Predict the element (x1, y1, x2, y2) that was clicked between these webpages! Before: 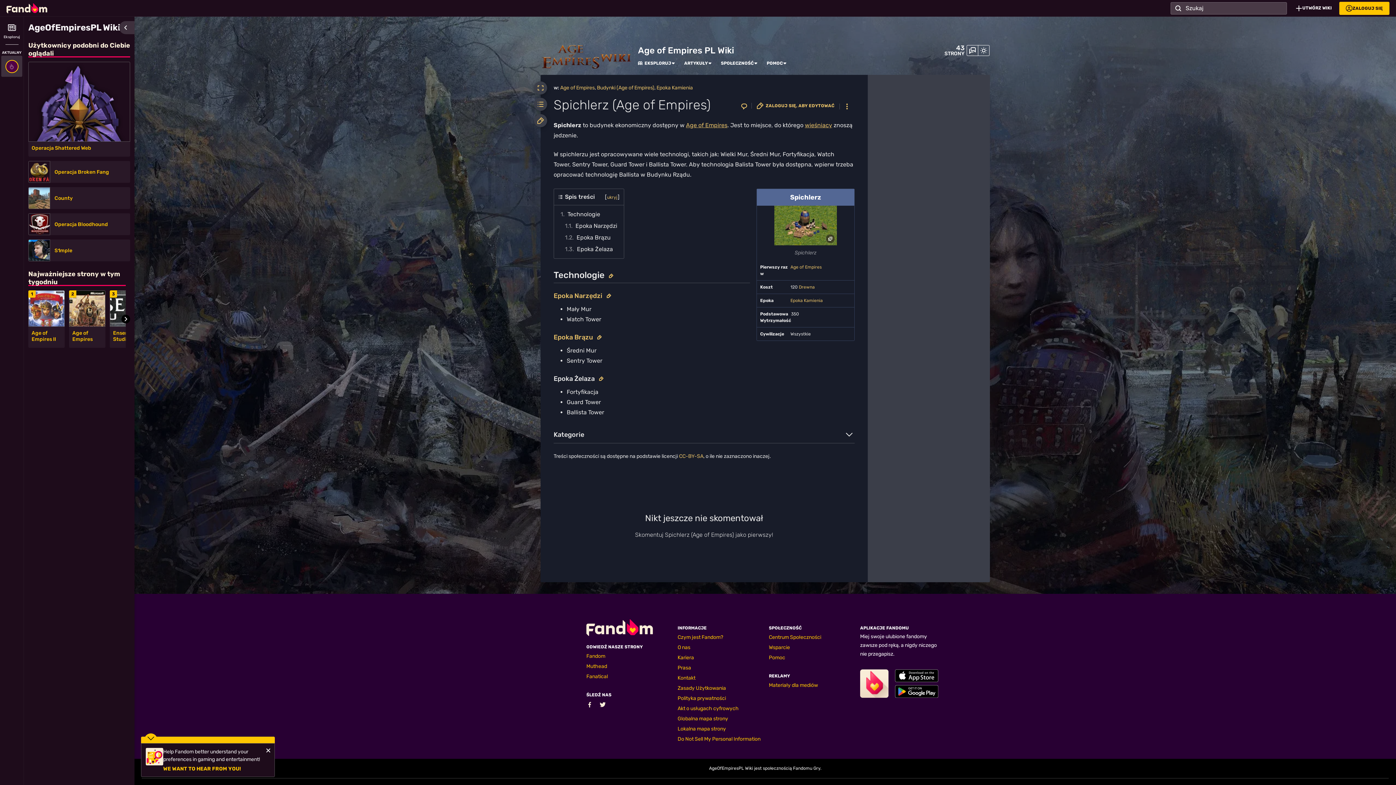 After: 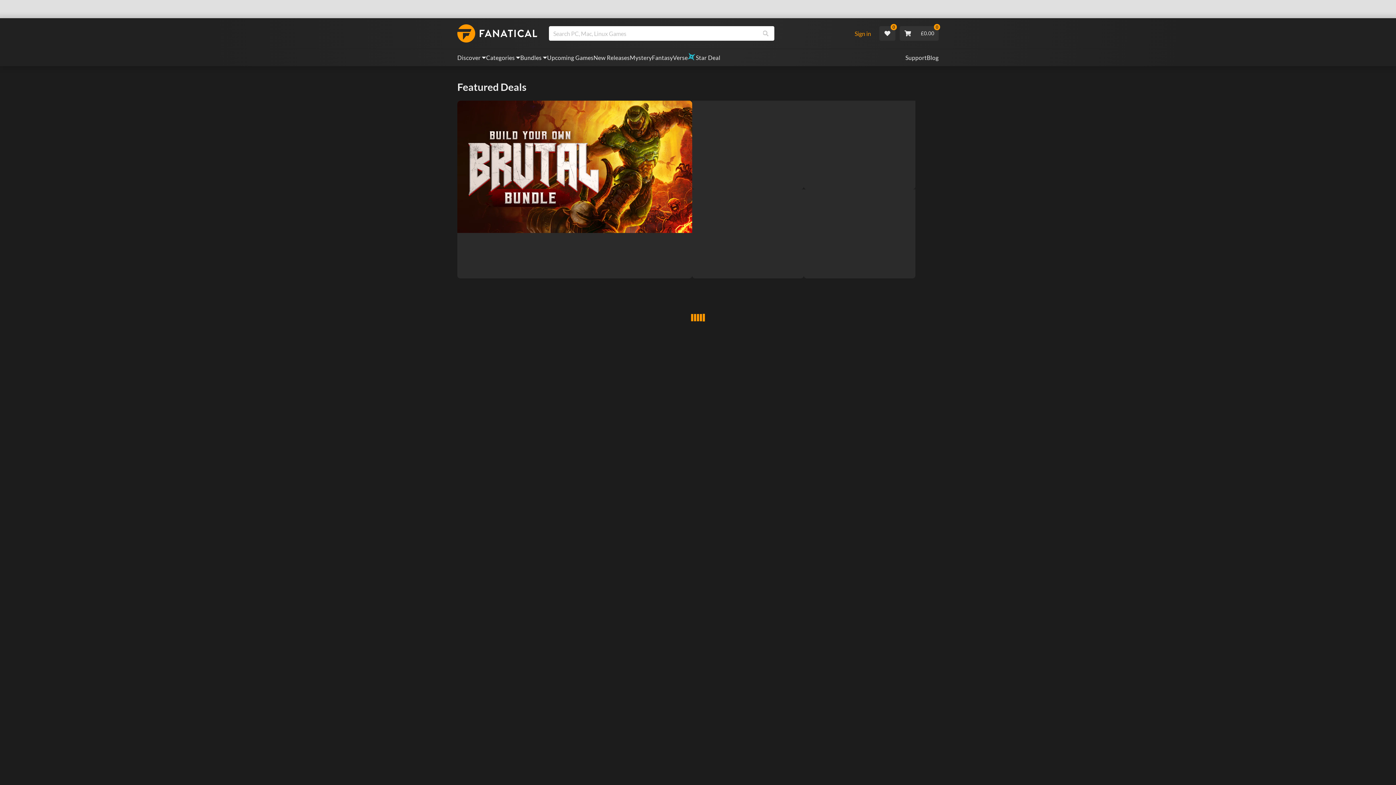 Action: bbox: (586, 673, 608, 680) label: Fanatical